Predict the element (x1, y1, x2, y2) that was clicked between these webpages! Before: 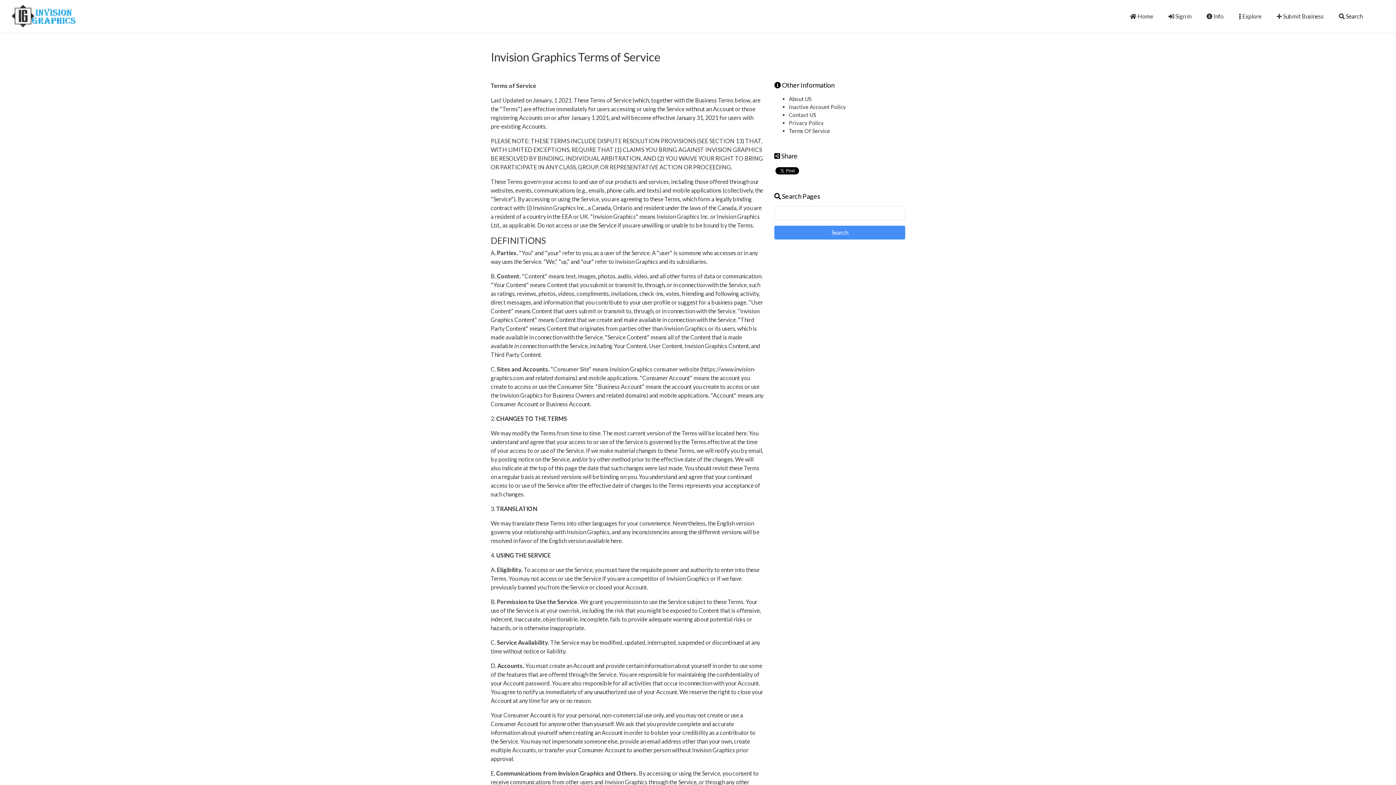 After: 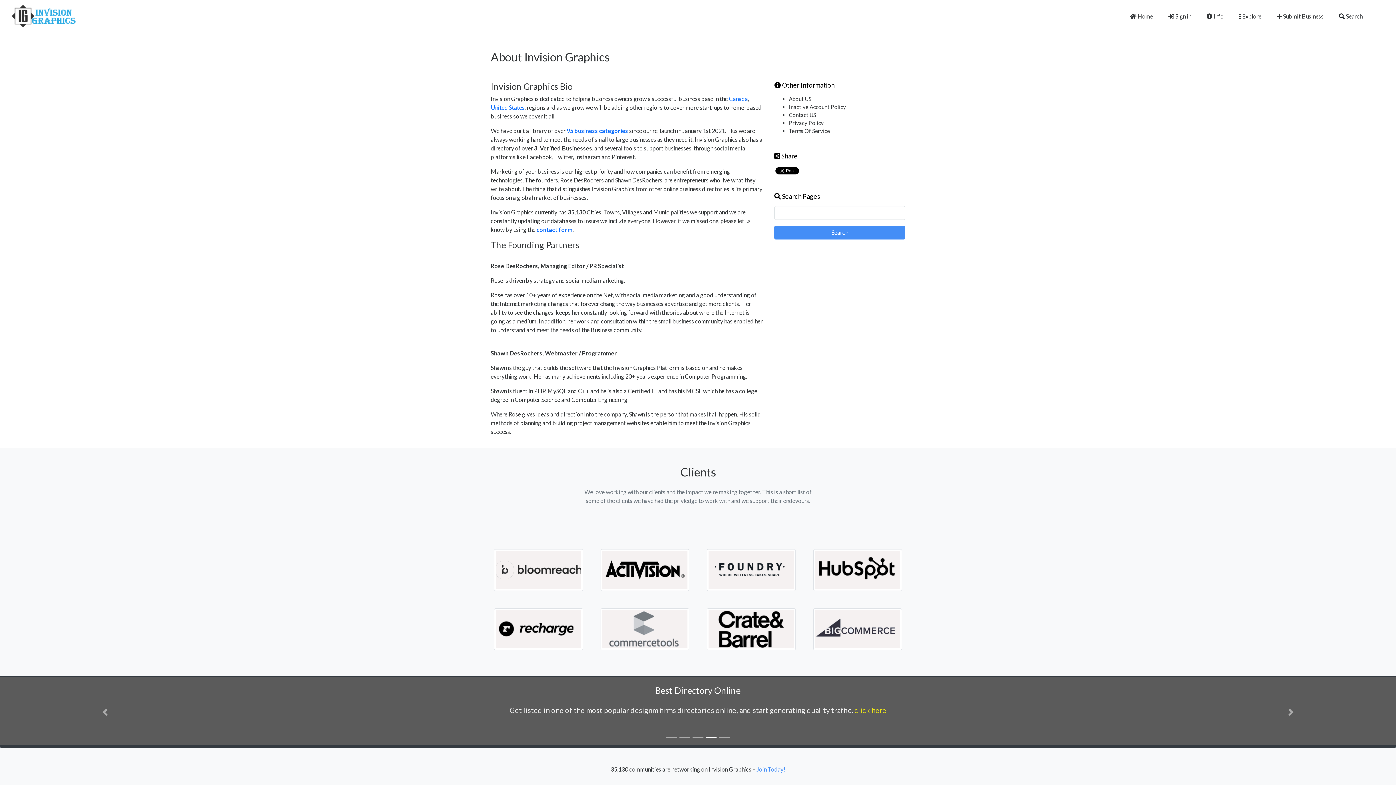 Action: bbox: (789, 95, 811, 102) label: About US